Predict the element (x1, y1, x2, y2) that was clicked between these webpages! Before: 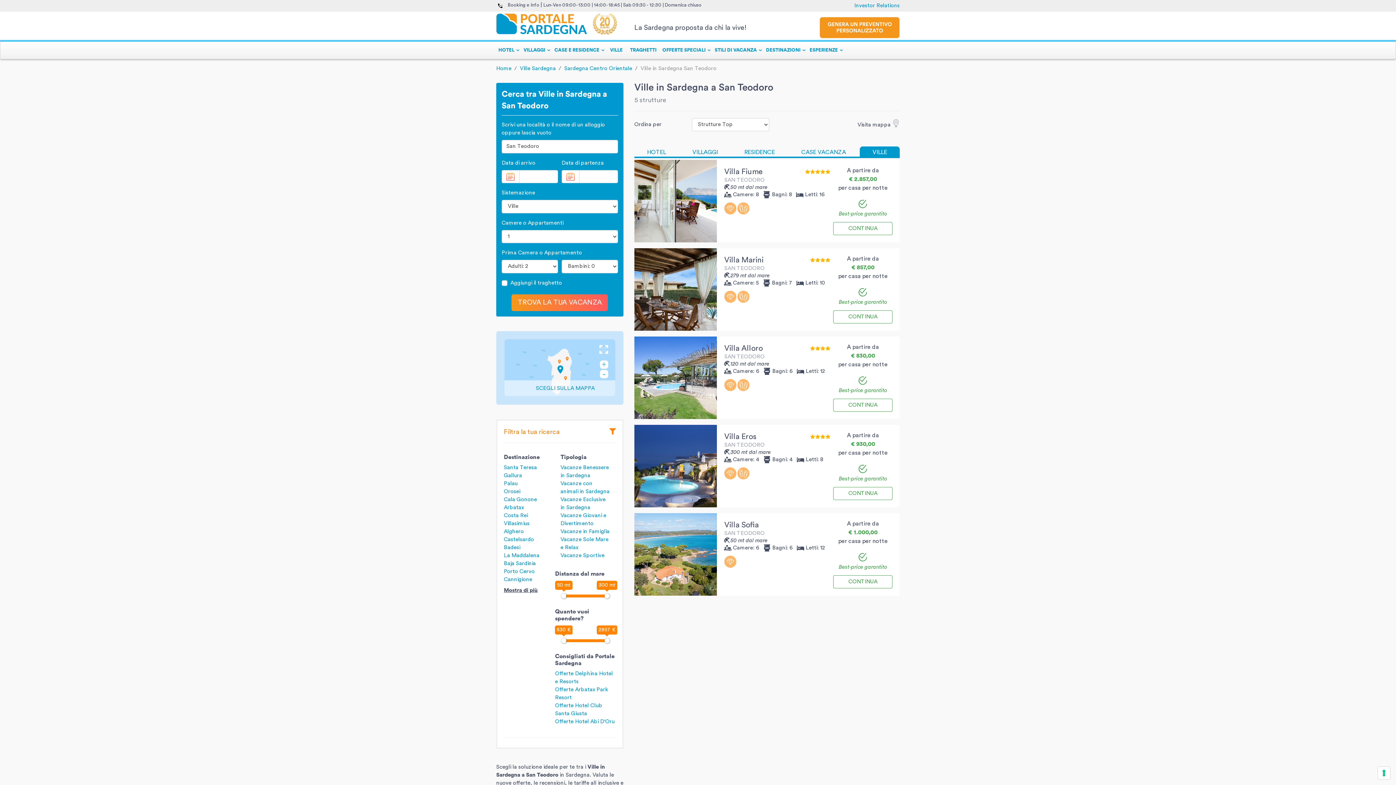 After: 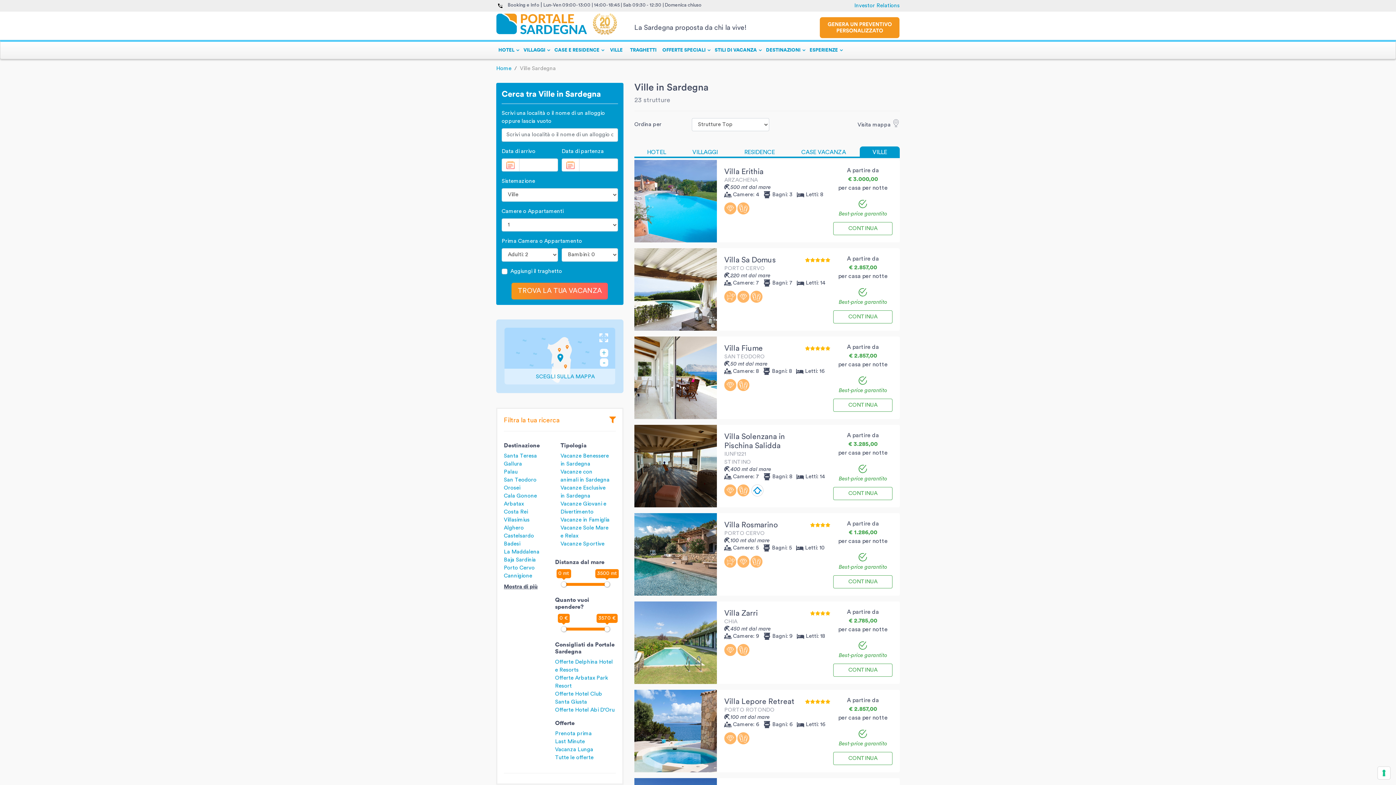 Action: bbox: (606, 41, 626, 58) label: VILLE